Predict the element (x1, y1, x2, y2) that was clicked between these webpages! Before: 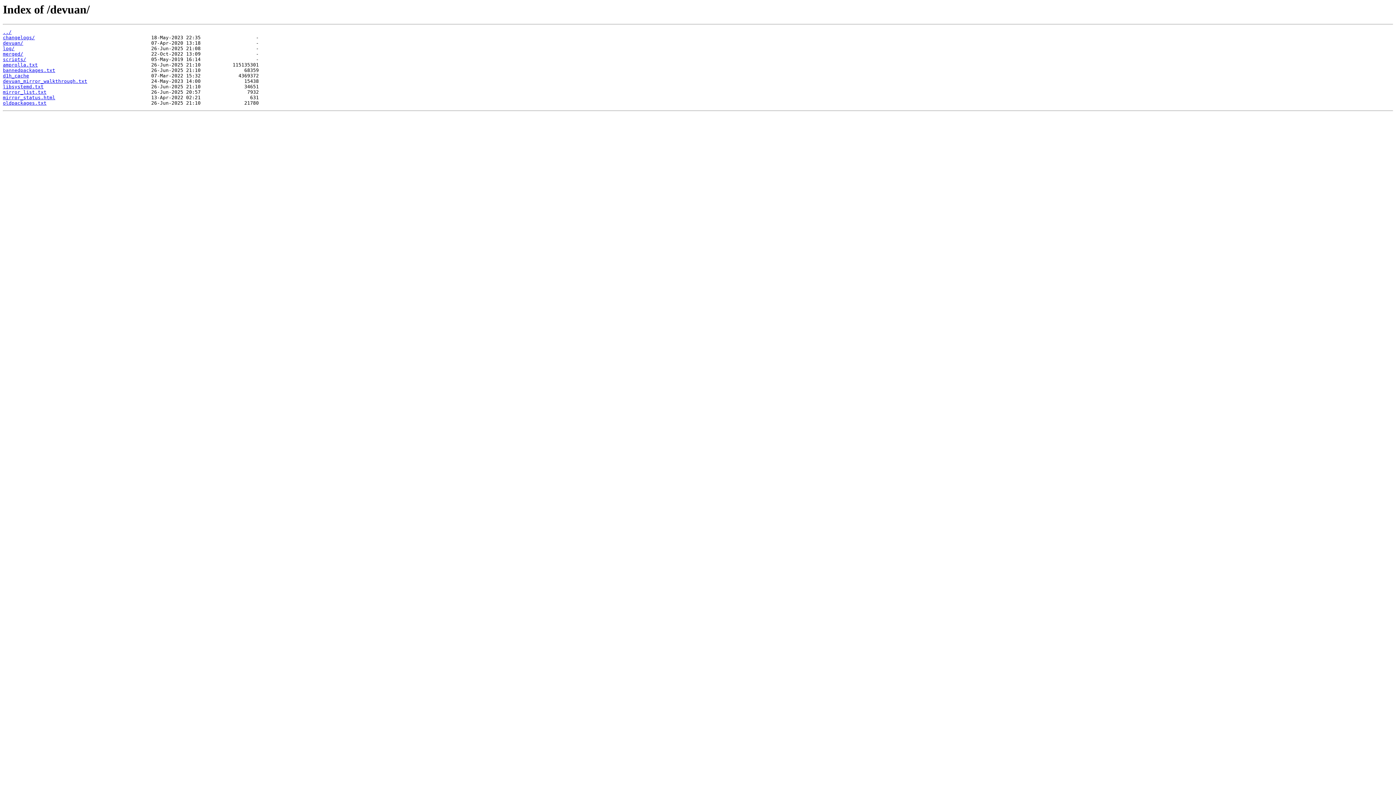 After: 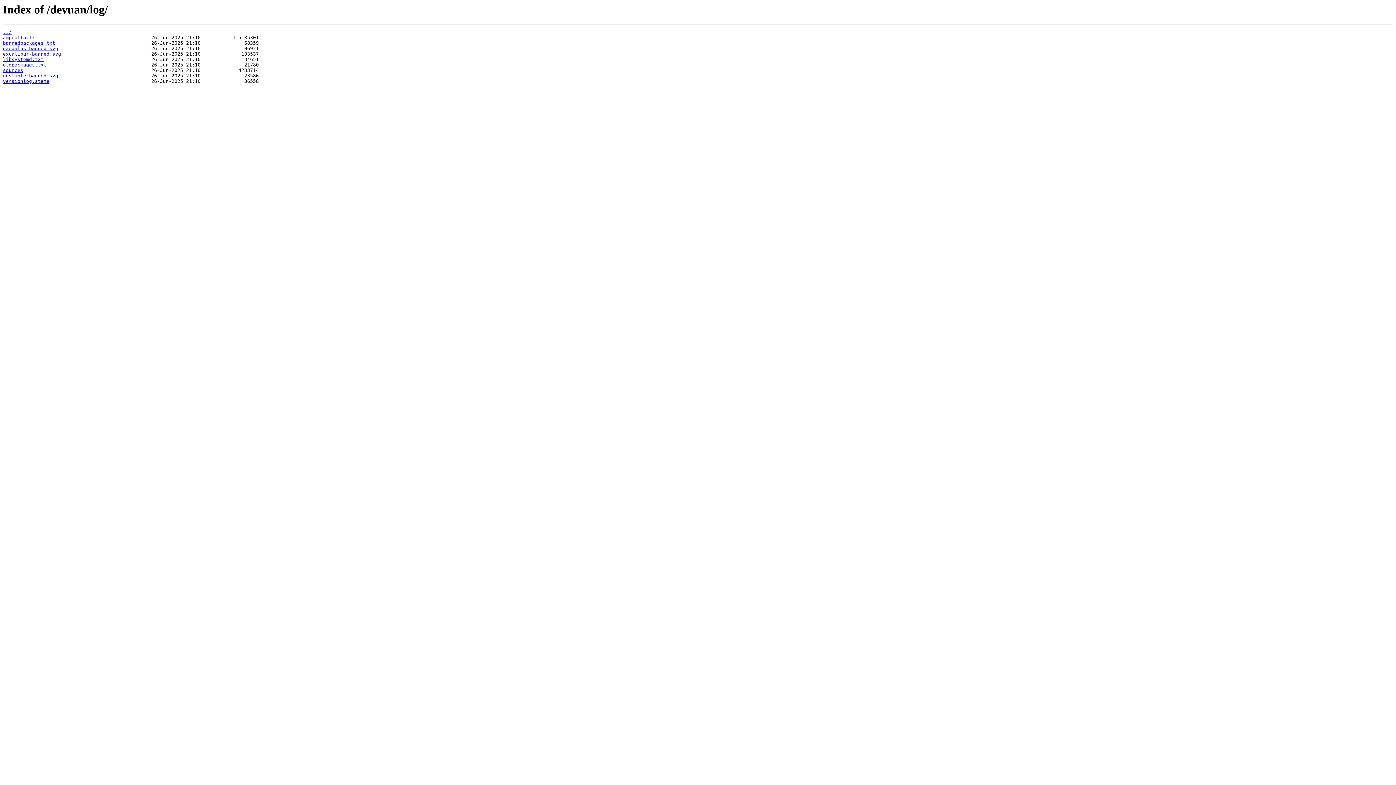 Action: bbox: (2, 45, 14, 51) label: log/